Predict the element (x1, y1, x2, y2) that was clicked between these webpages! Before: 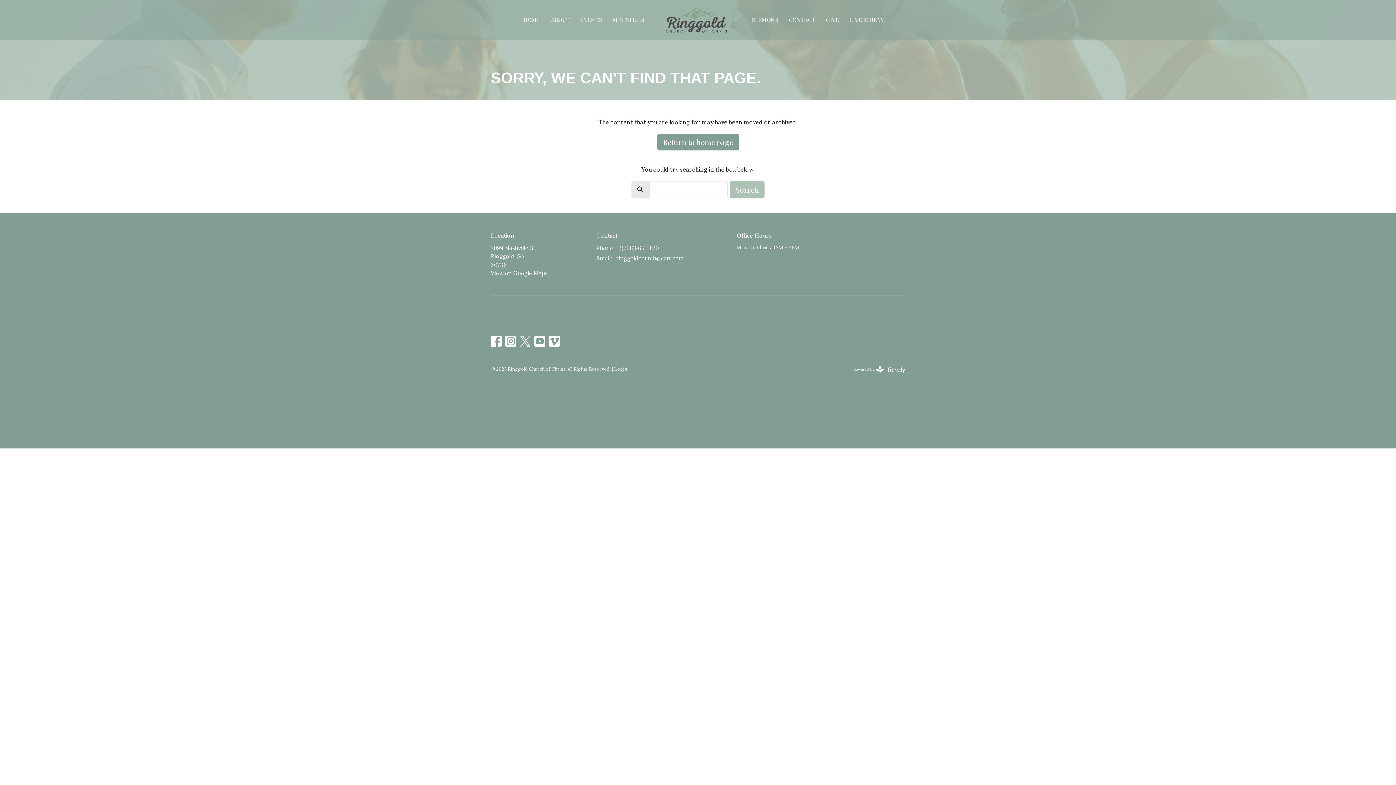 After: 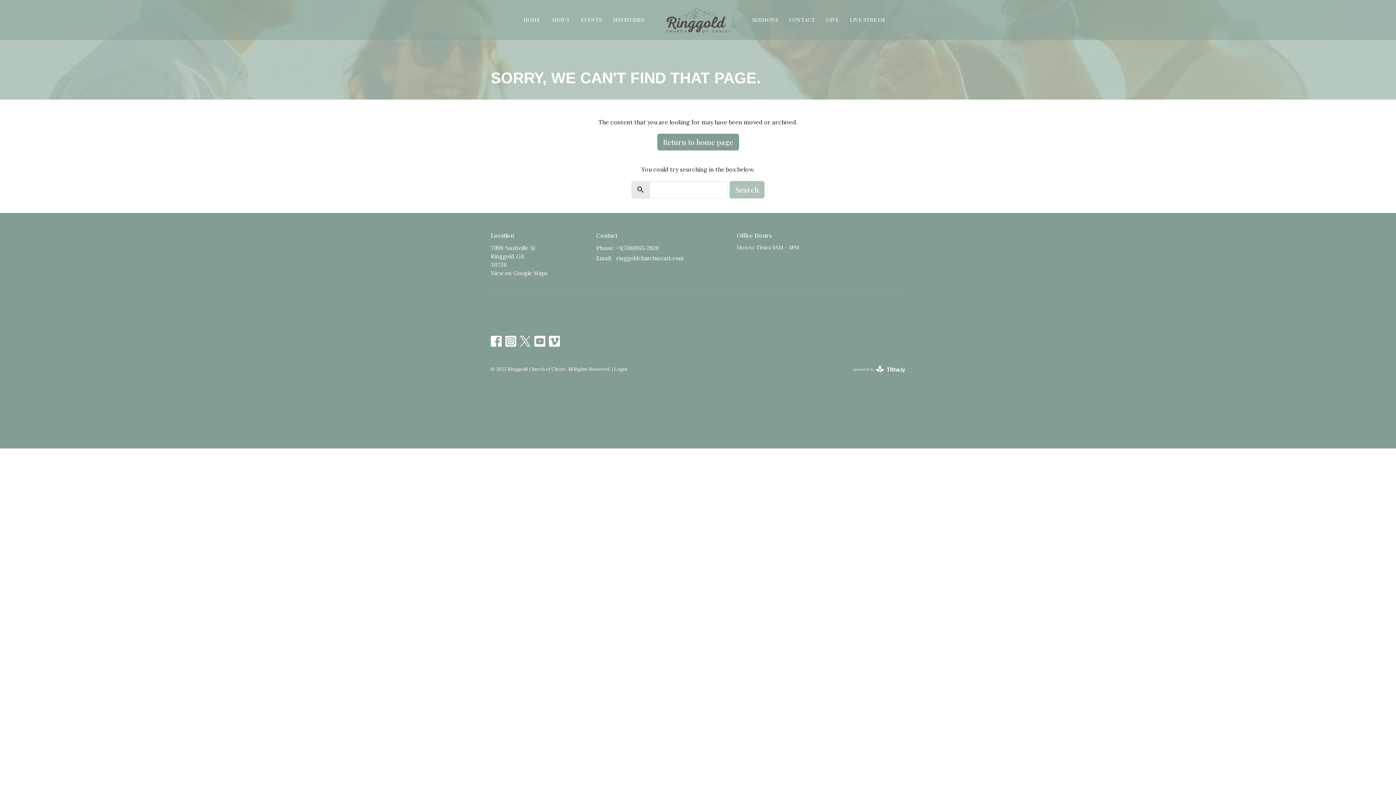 Action: bbox: (549, 336, 560, 346)